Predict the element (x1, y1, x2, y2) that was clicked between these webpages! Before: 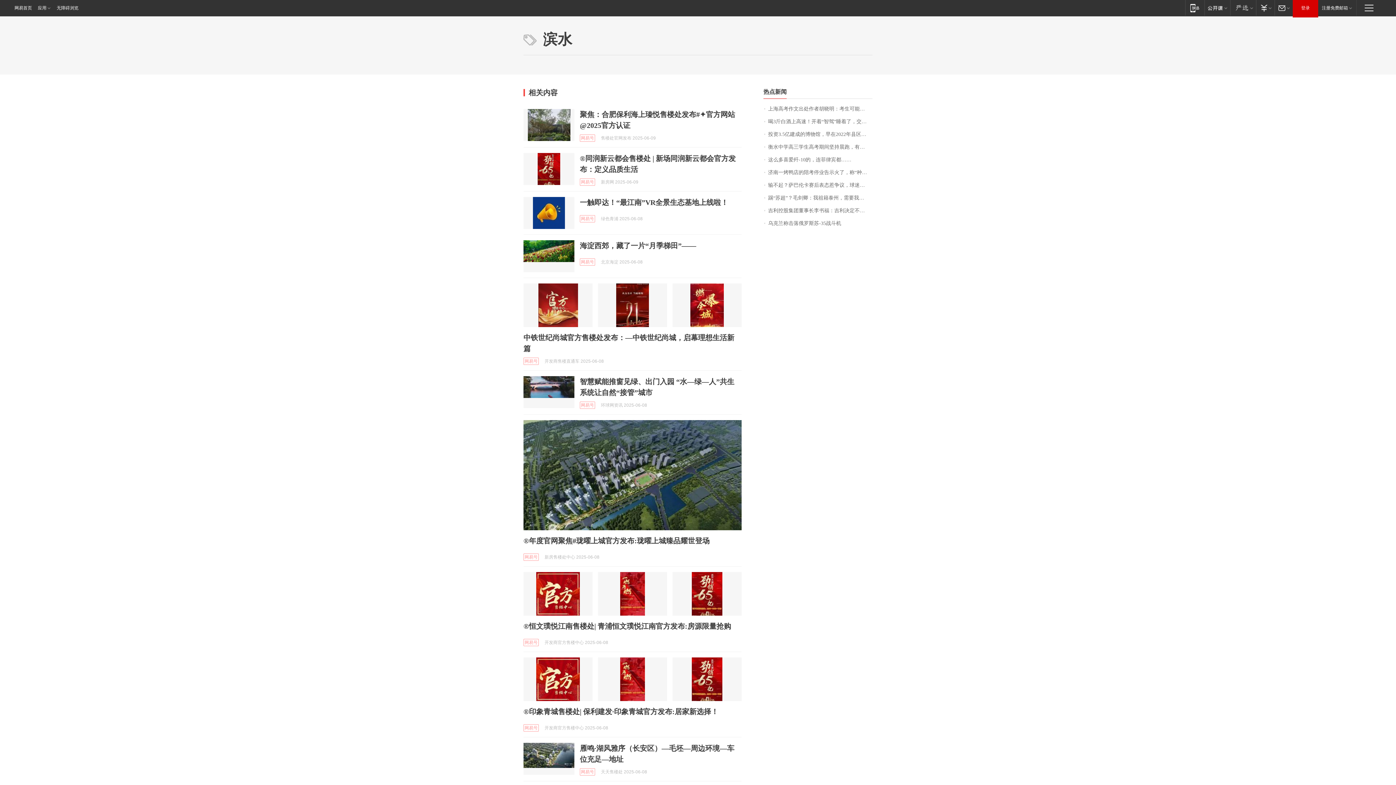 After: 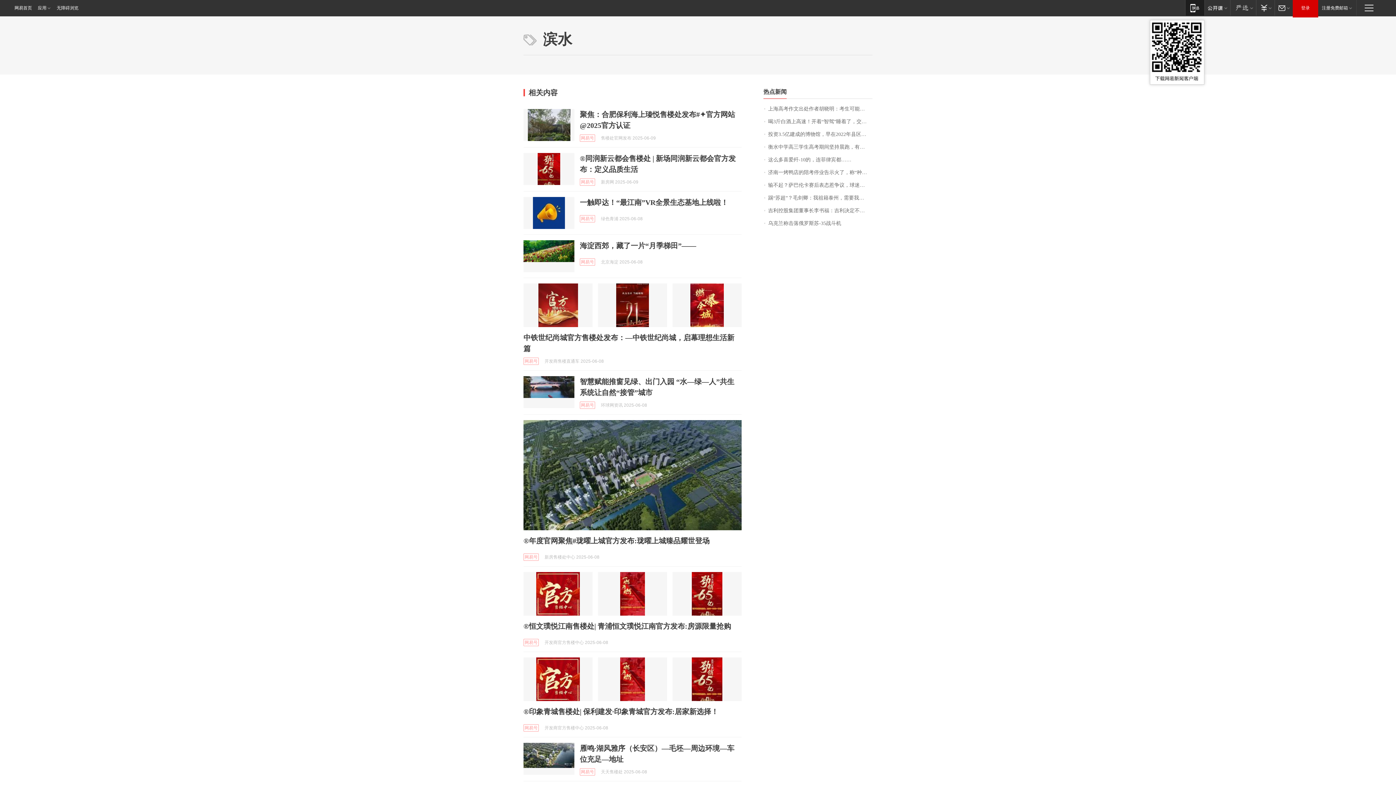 Action: bbox: (1185, 0, 1204, 15) label: 移动端